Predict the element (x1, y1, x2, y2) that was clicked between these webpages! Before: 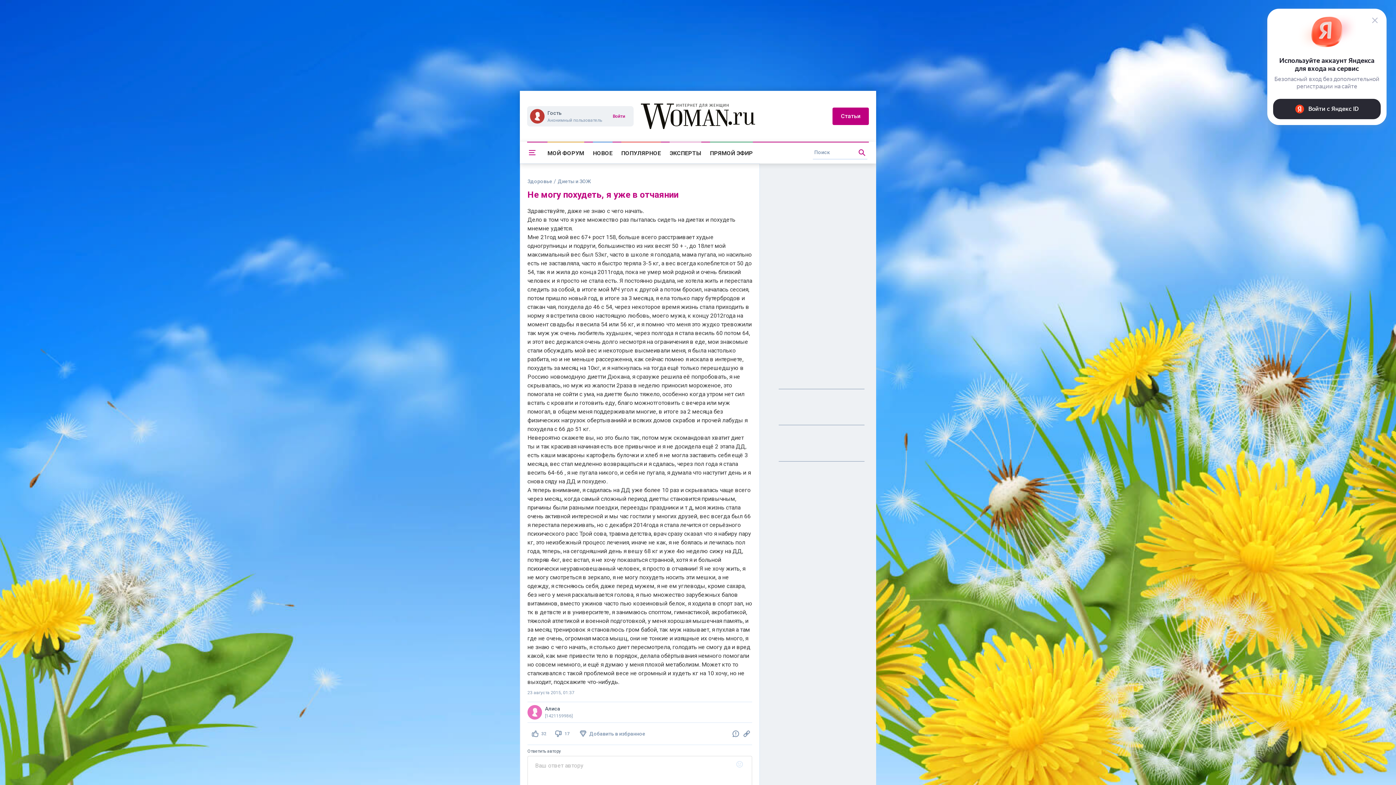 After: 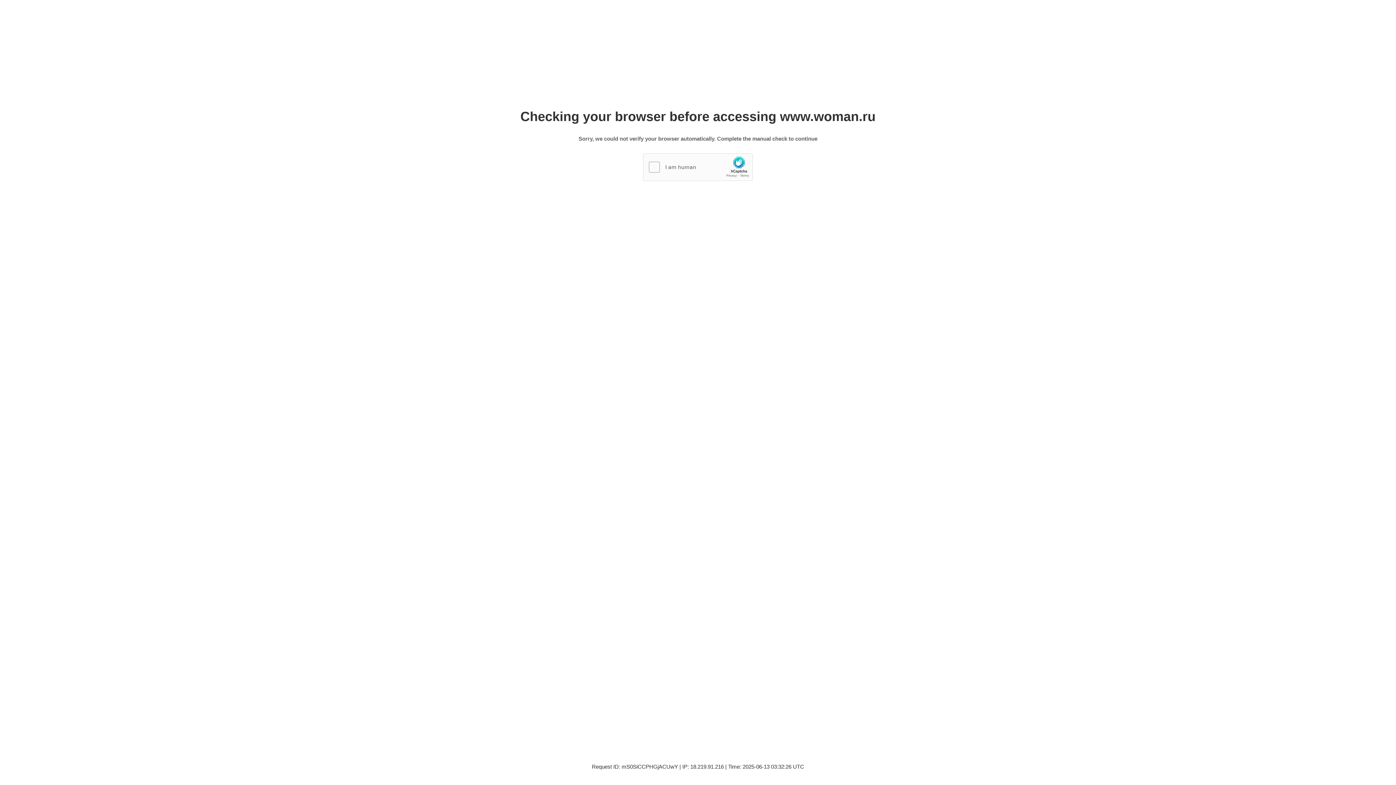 Action: bbox: (641, 103, 755, 129)